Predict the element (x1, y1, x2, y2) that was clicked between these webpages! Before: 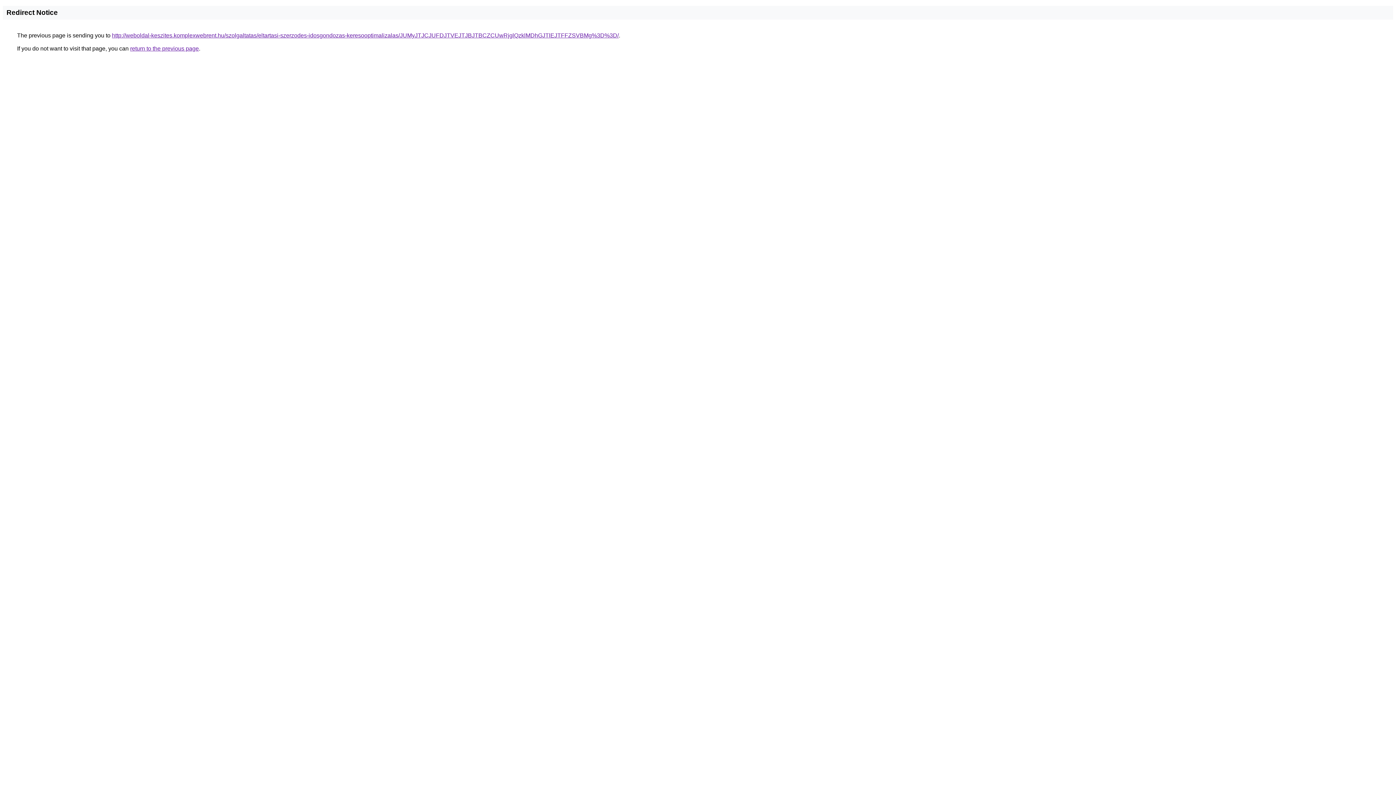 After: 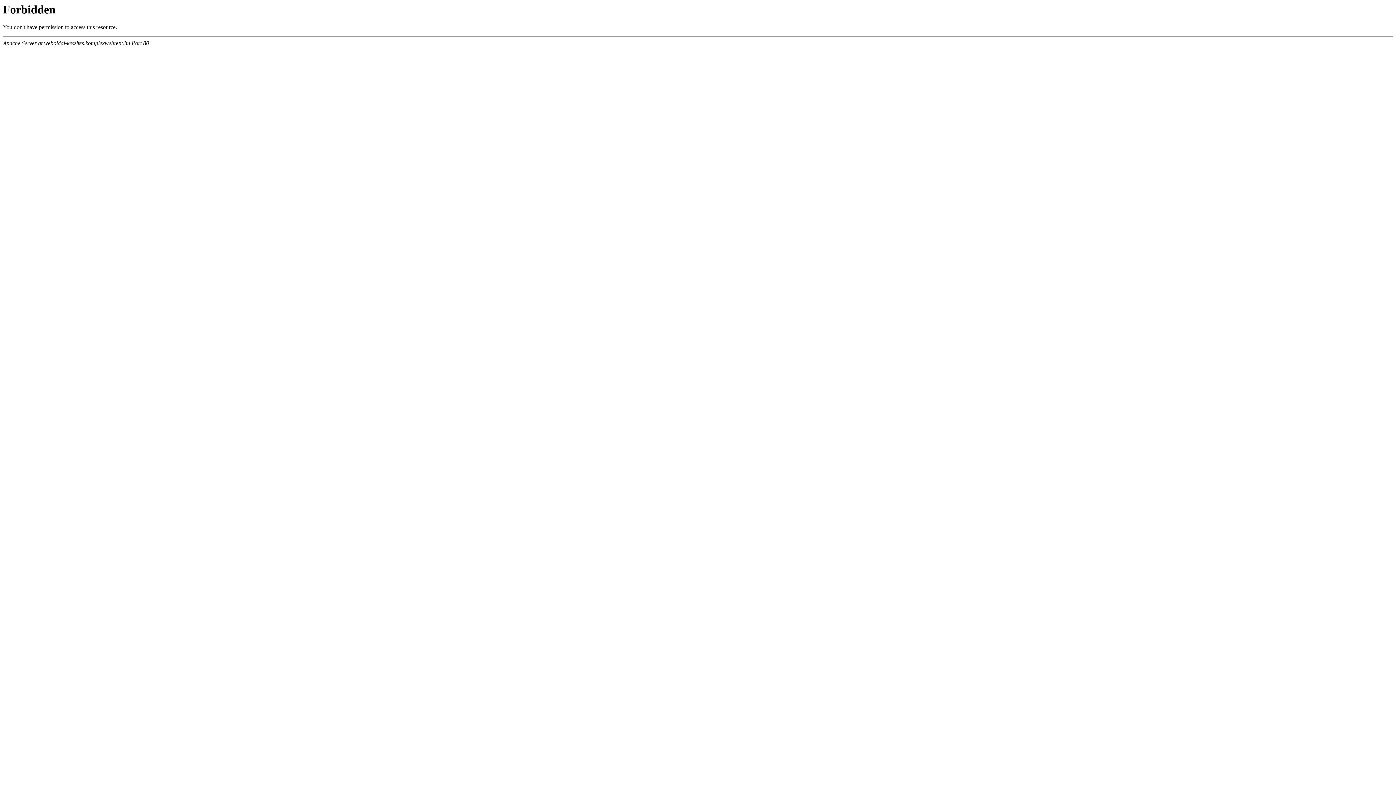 Action: label: http://weboldal-keszites.komplexwebrent.hu/szolgaltatas/eltartasi-szerzodes-idosgondozas-keresooptimalizalas/JUMyJTJCJUFDJTVEJTJBJTBCZCUwRjglQzklMDhGJTlEJTFFZSVBMg%3D%3D/ bbox: (112, 32, 618, 38)